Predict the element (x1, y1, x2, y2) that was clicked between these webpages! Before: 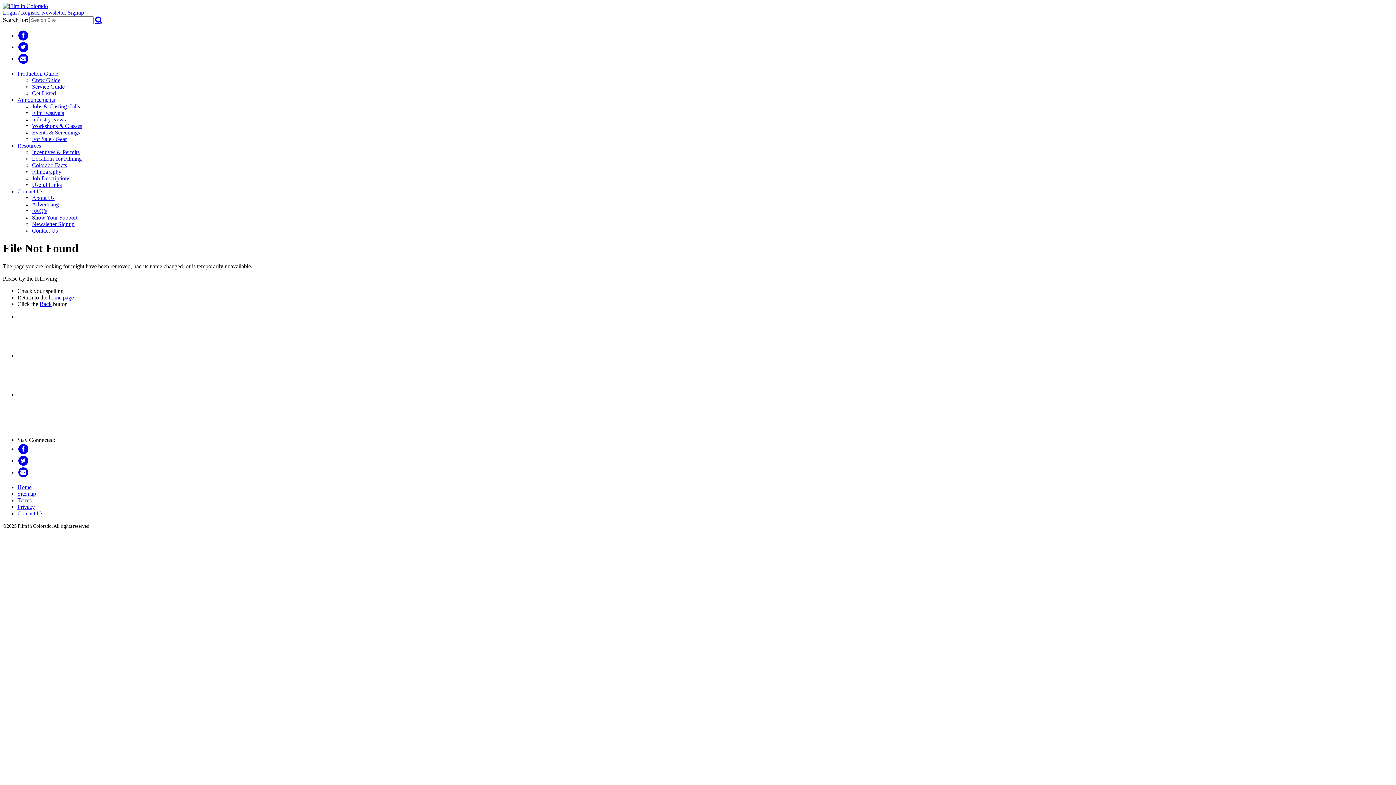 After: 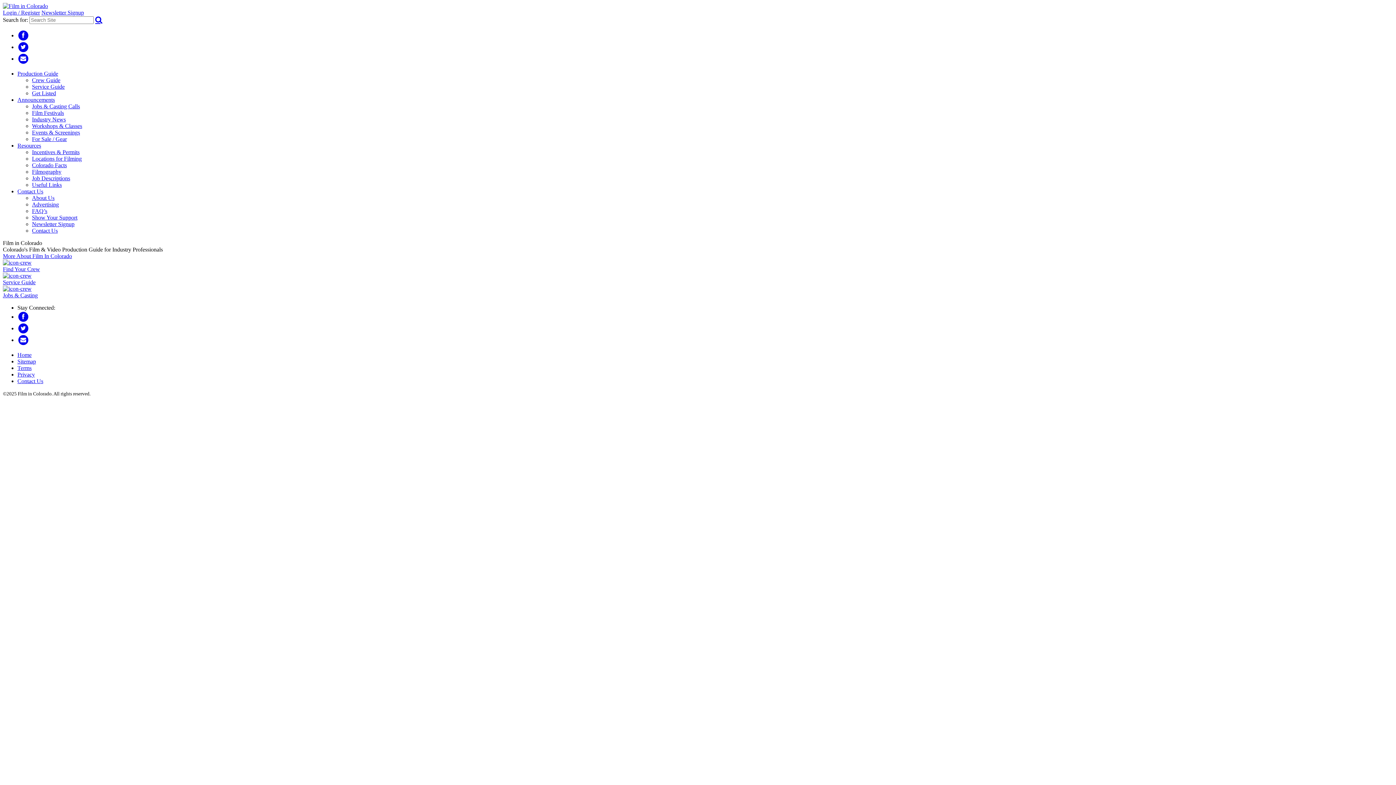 Action: bbox: (17, 484, 31, 490) label: Home